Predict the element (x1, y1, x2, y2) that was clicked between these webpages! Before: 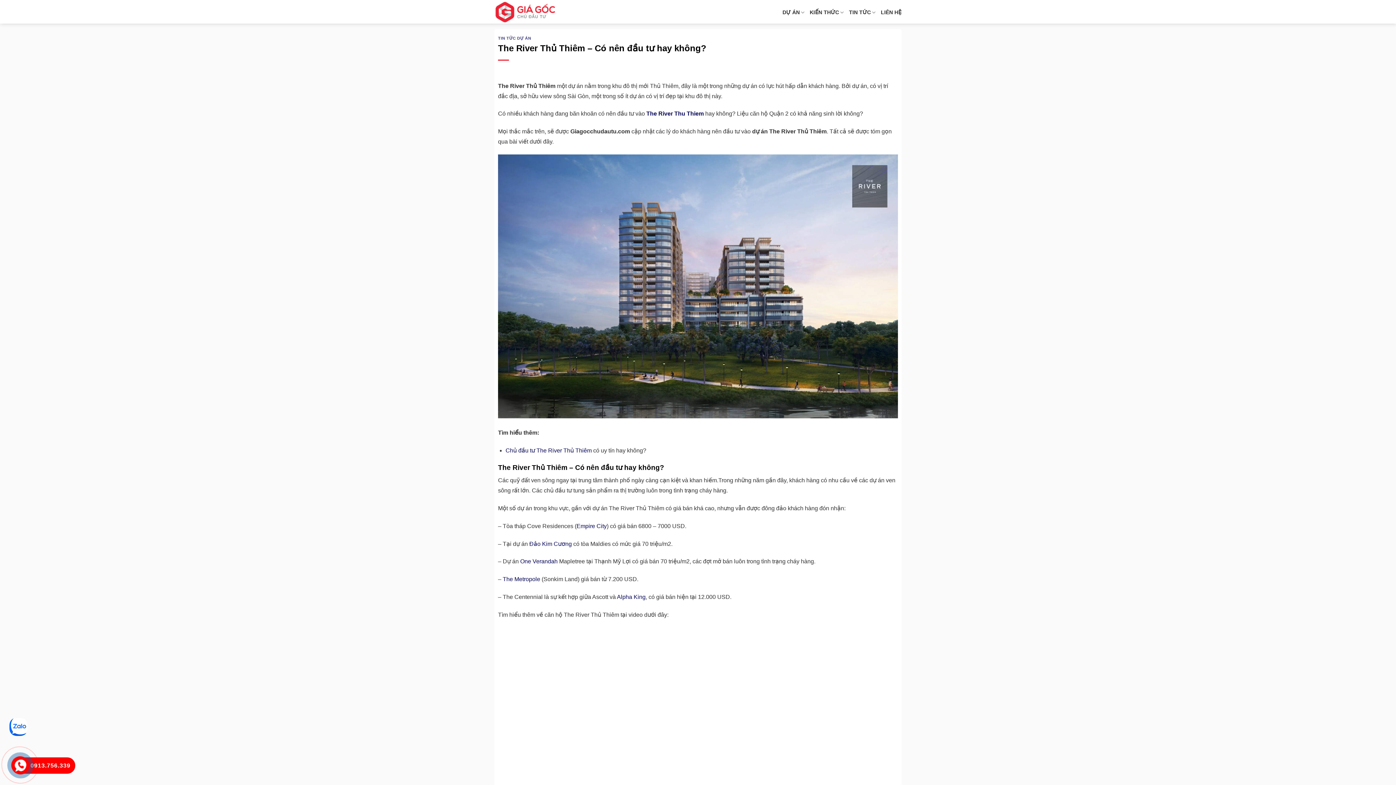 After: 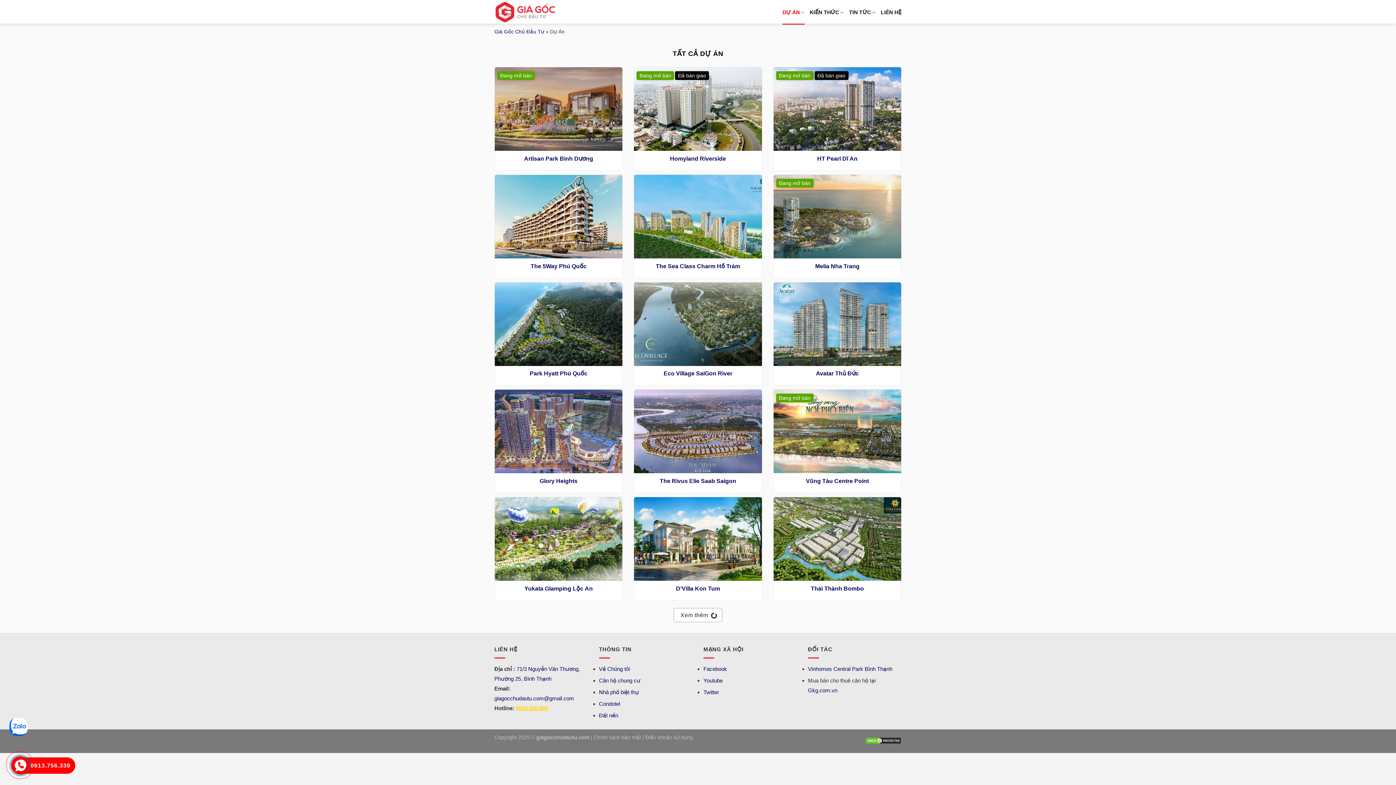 Action: bbox: (782, 0, 804, 24) label: DỰ ÁN